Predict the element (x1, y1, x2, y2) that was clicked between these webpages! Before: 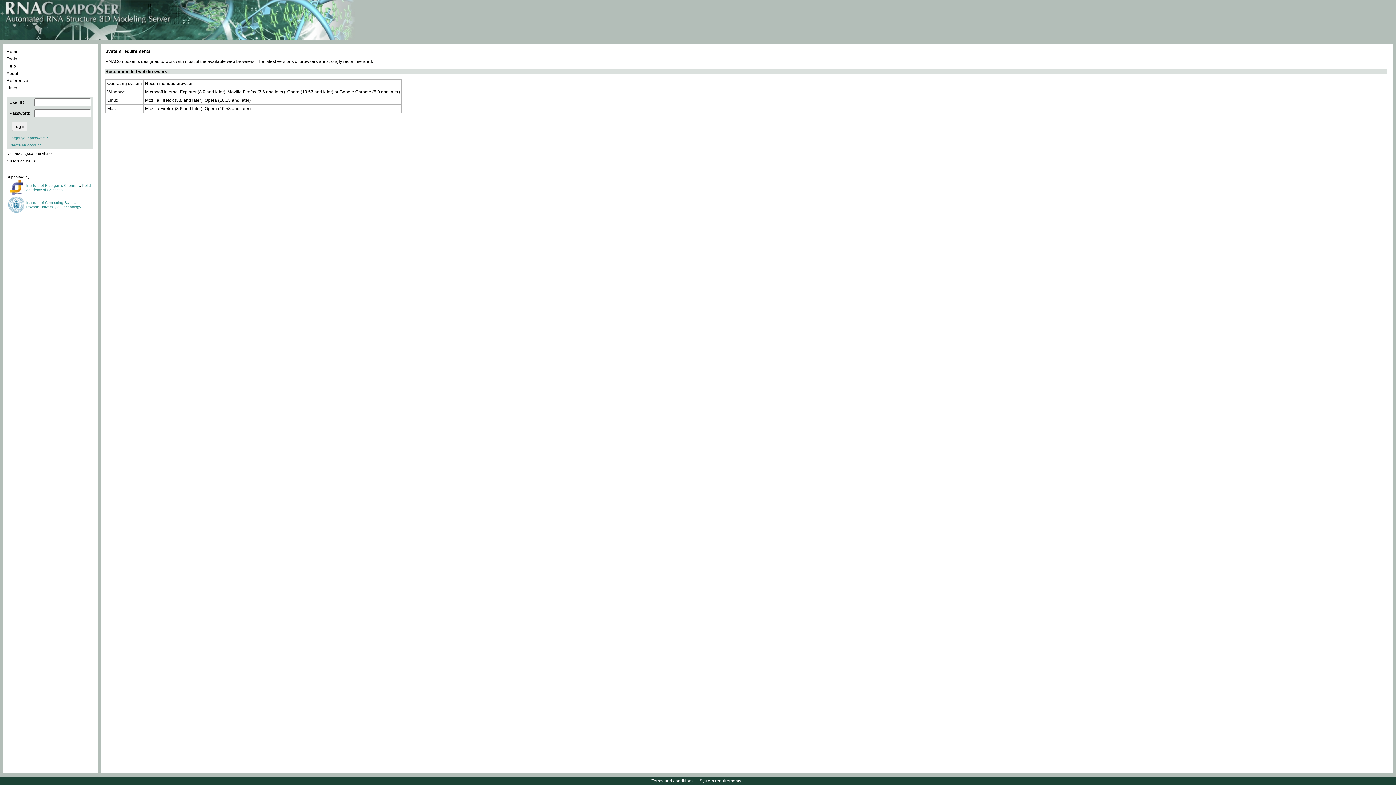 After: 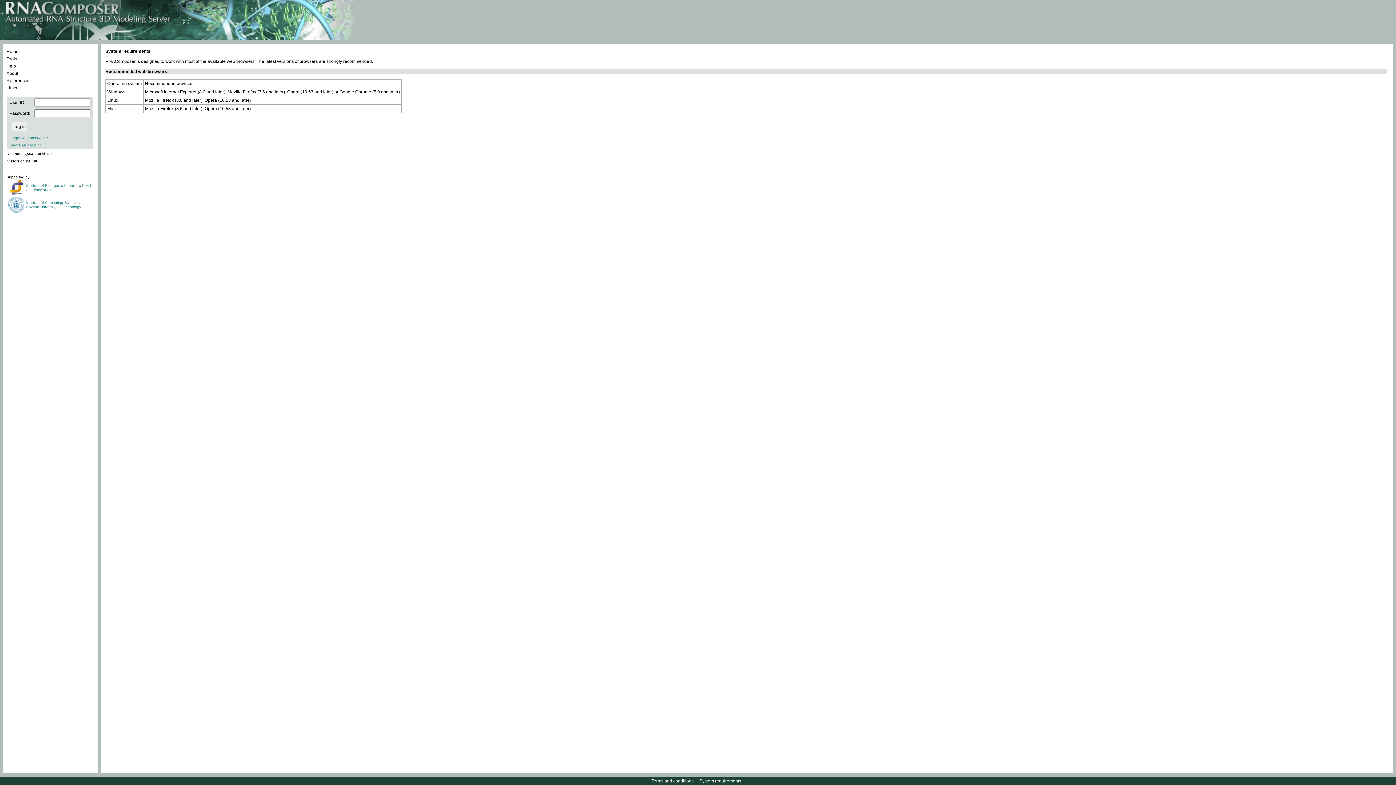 Action: label: System requirements bbox: (698, 778, 742, 784)